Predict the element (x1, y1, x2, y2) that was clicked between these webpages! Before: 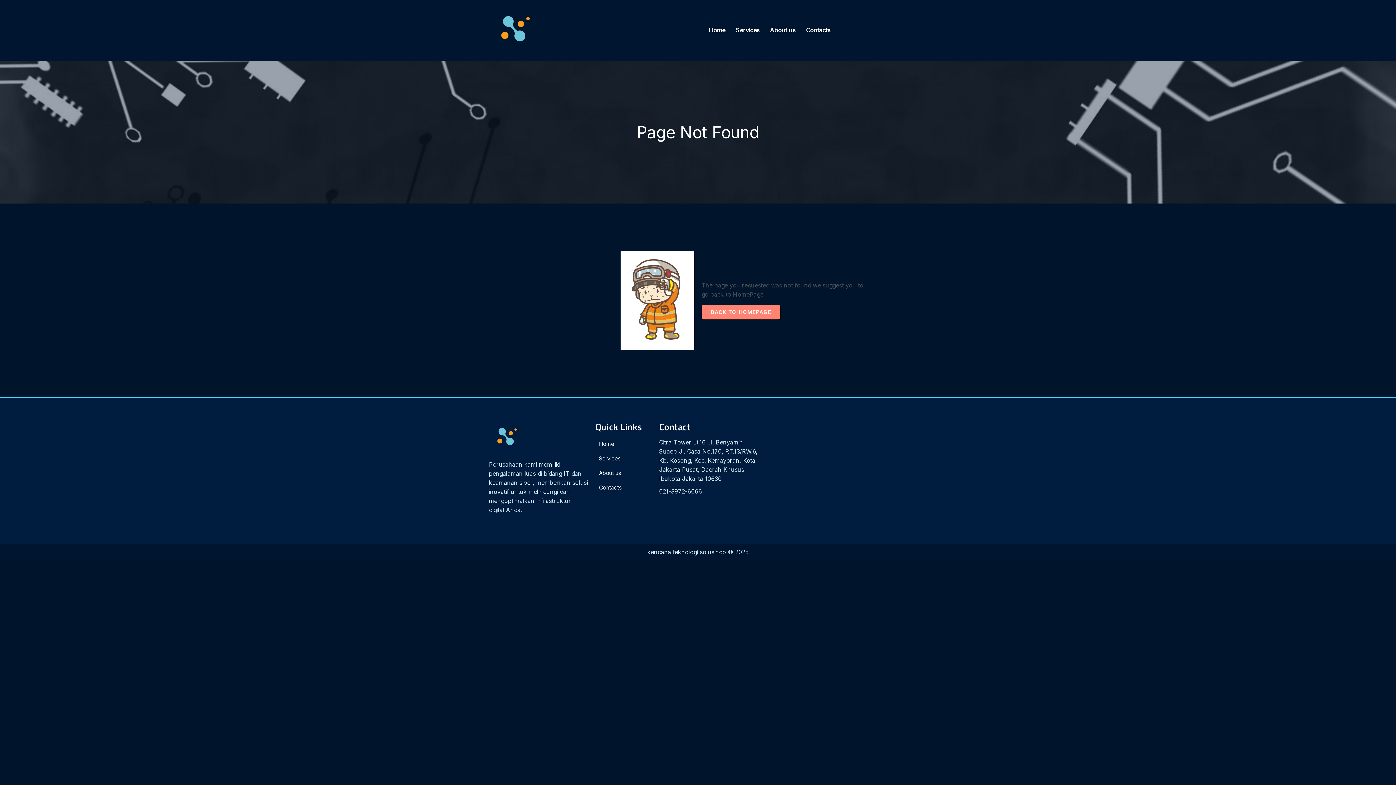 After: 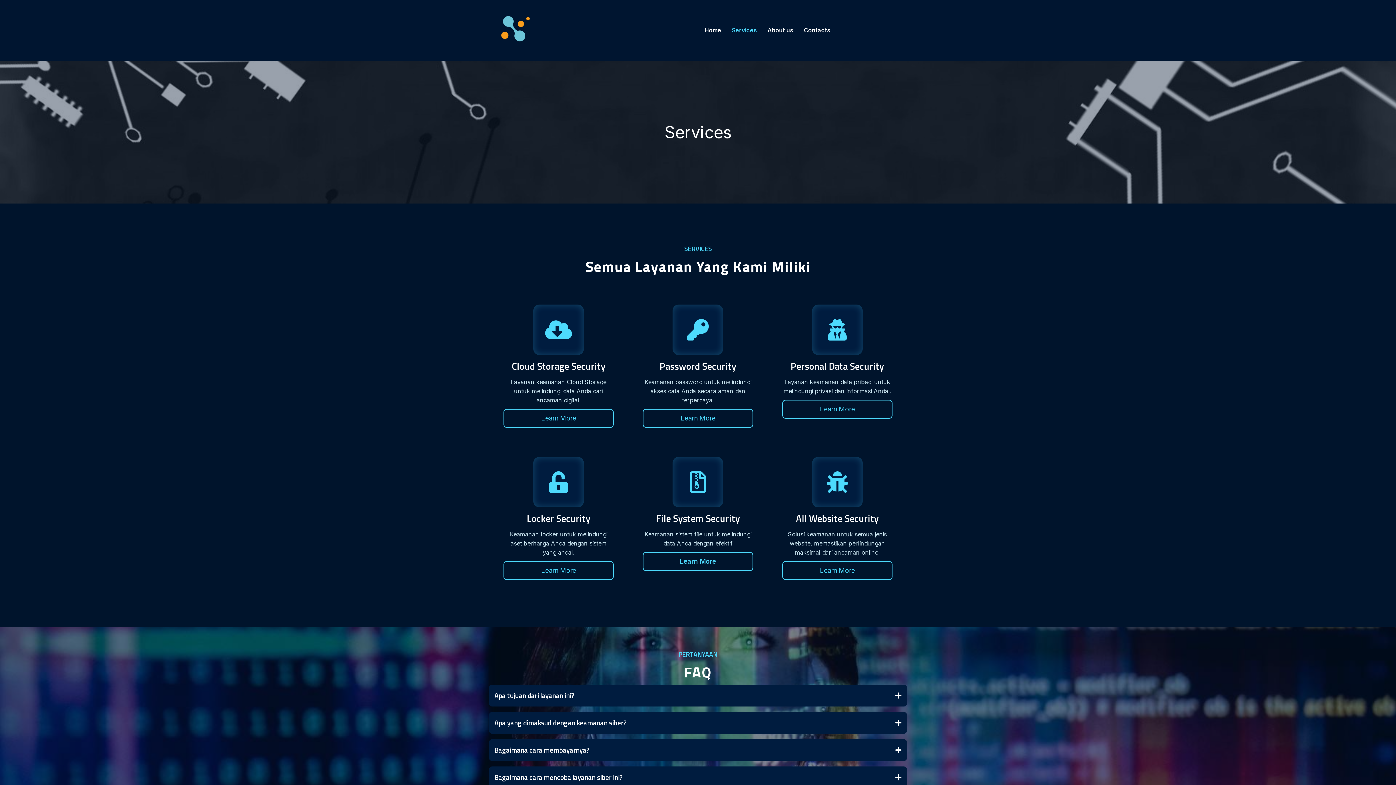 Action: label: Services bbox: (595, 452, 652, 465)